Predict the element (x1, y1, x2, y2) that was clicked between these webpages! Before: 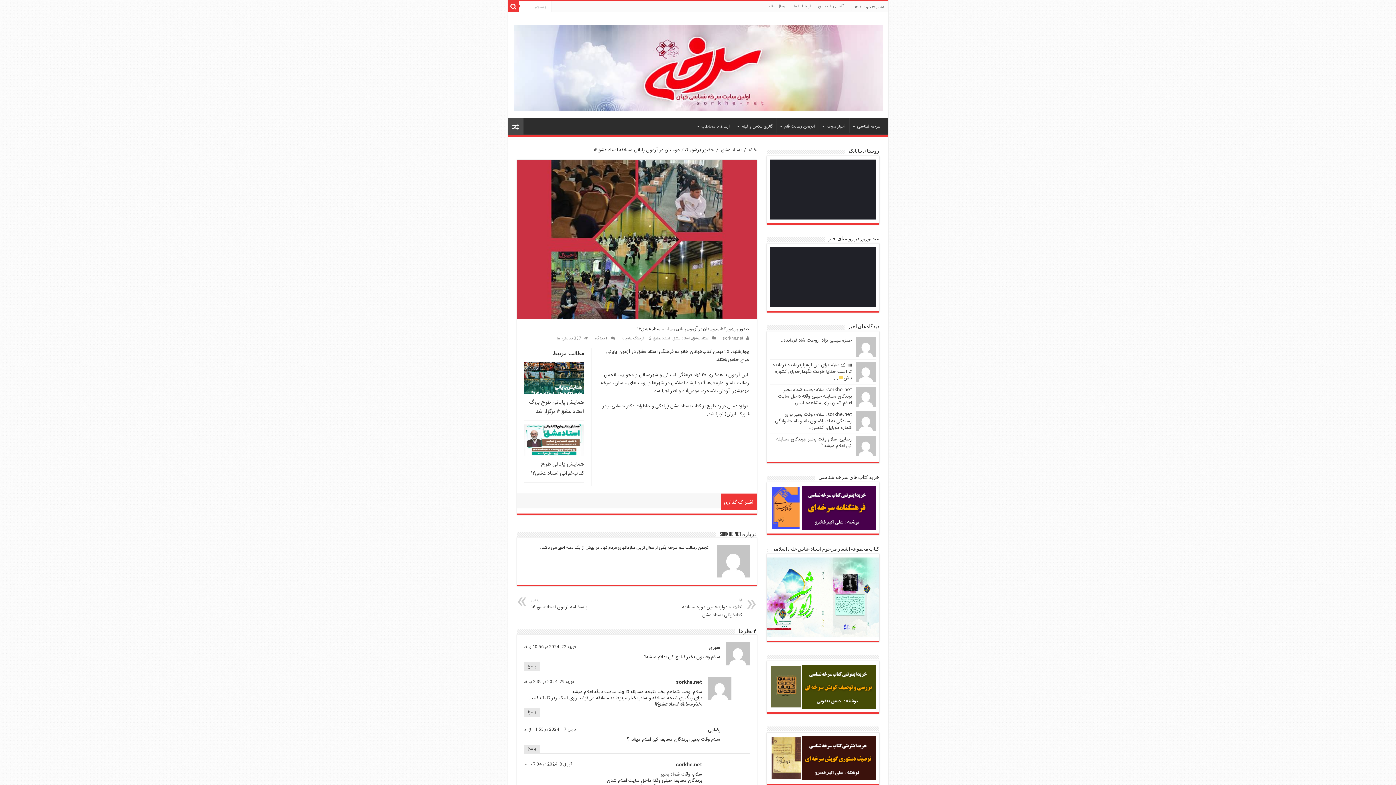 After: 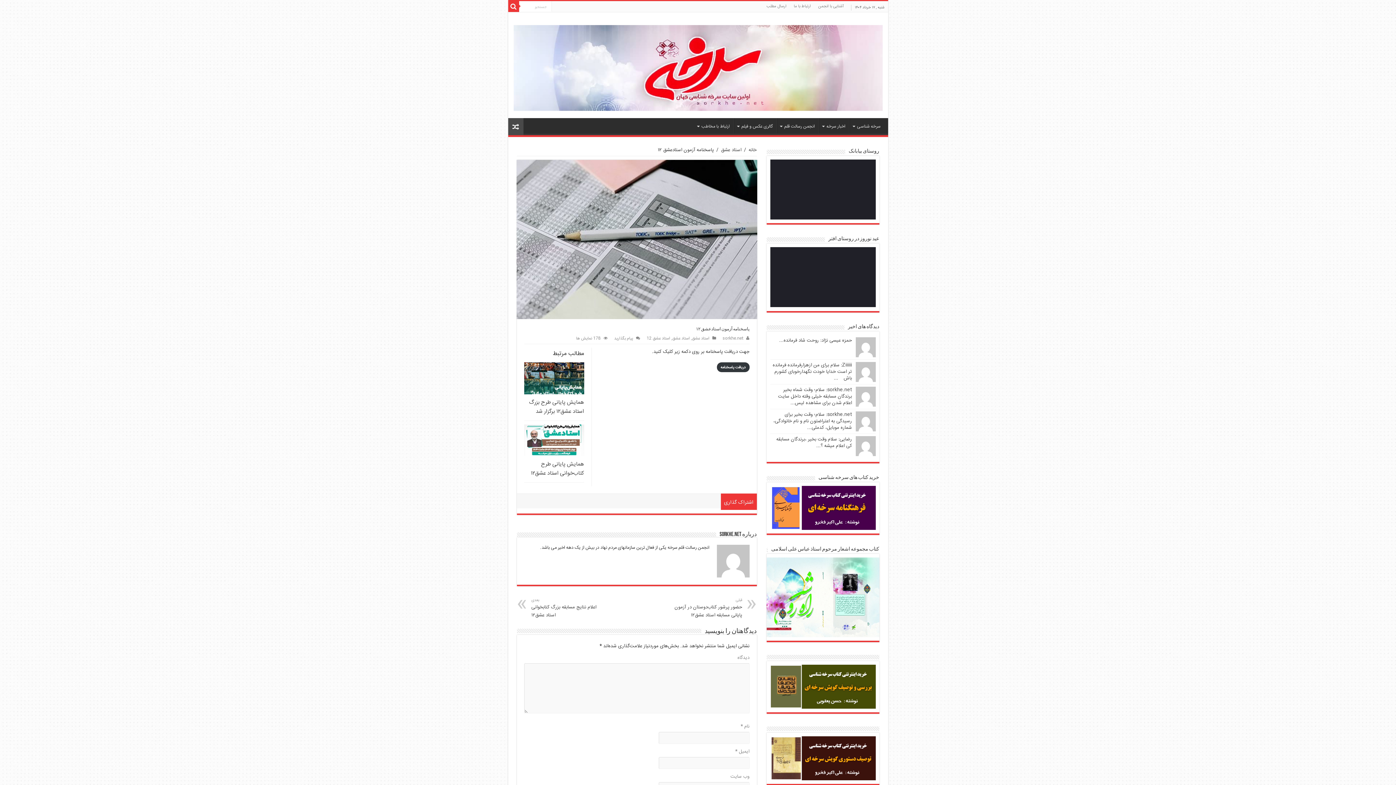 Action: label: بعدی
پاسخنامه آزمون استادعشق ۱۲ bbox: (531, 597, 606, 611)